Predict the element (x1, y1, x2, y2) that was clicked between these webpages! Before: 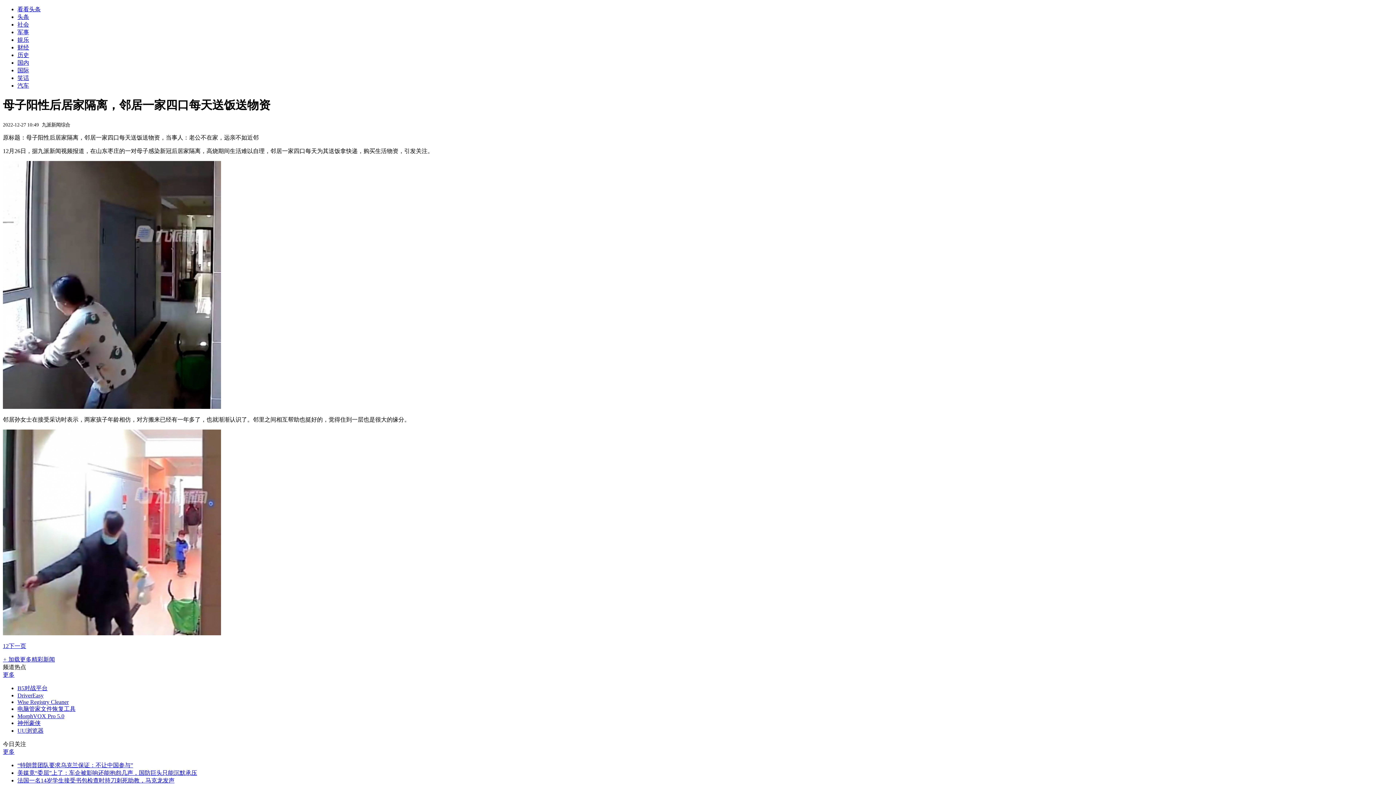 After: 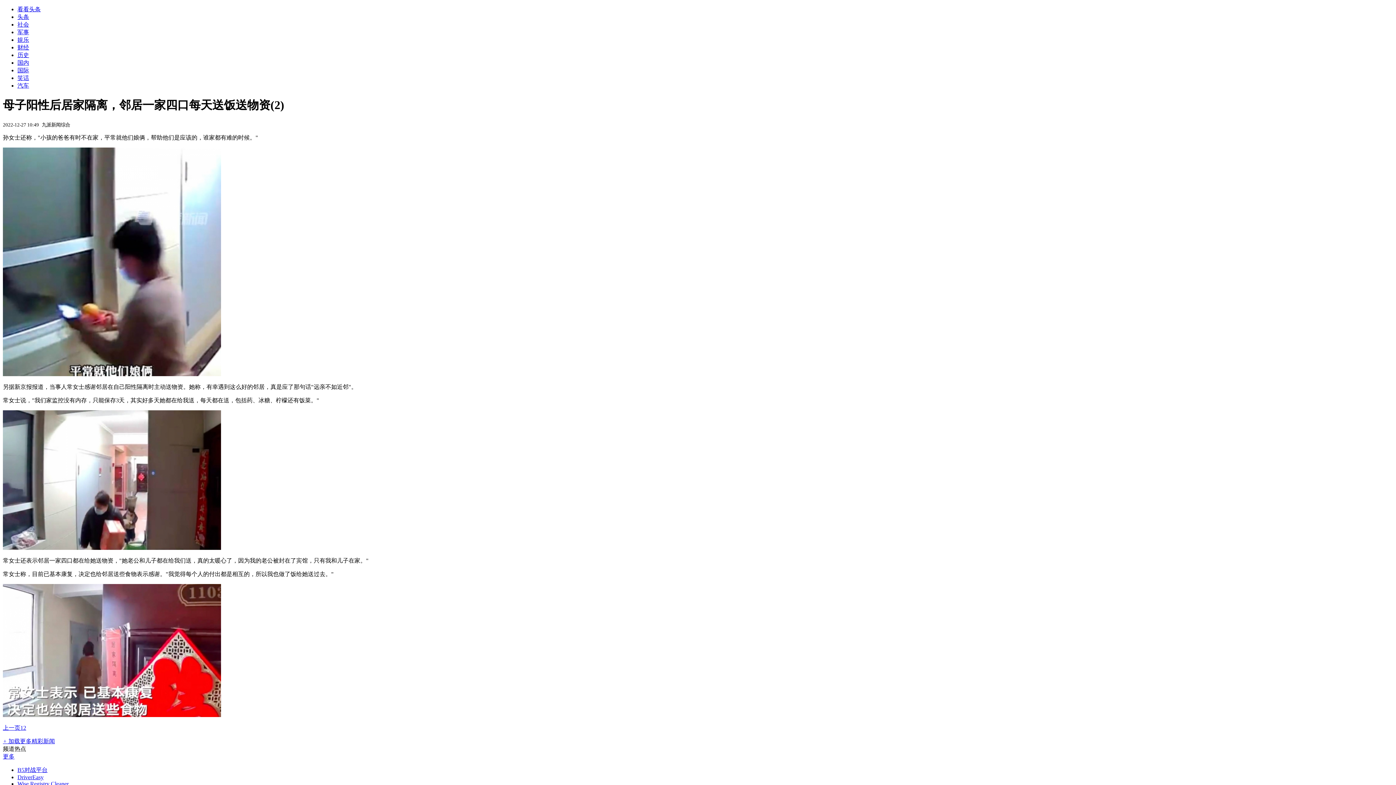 Action: label: 2 bbox: (5, 643, 8, 649)